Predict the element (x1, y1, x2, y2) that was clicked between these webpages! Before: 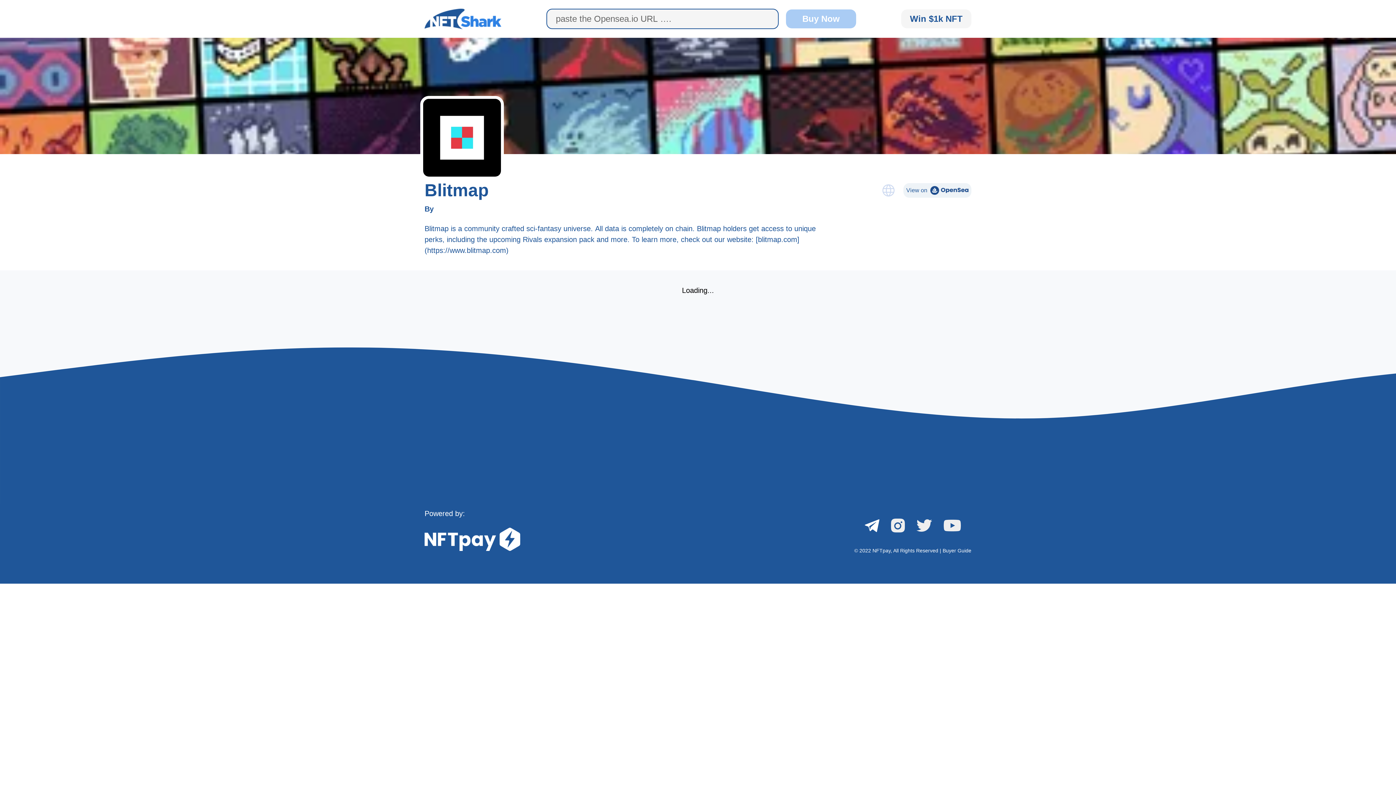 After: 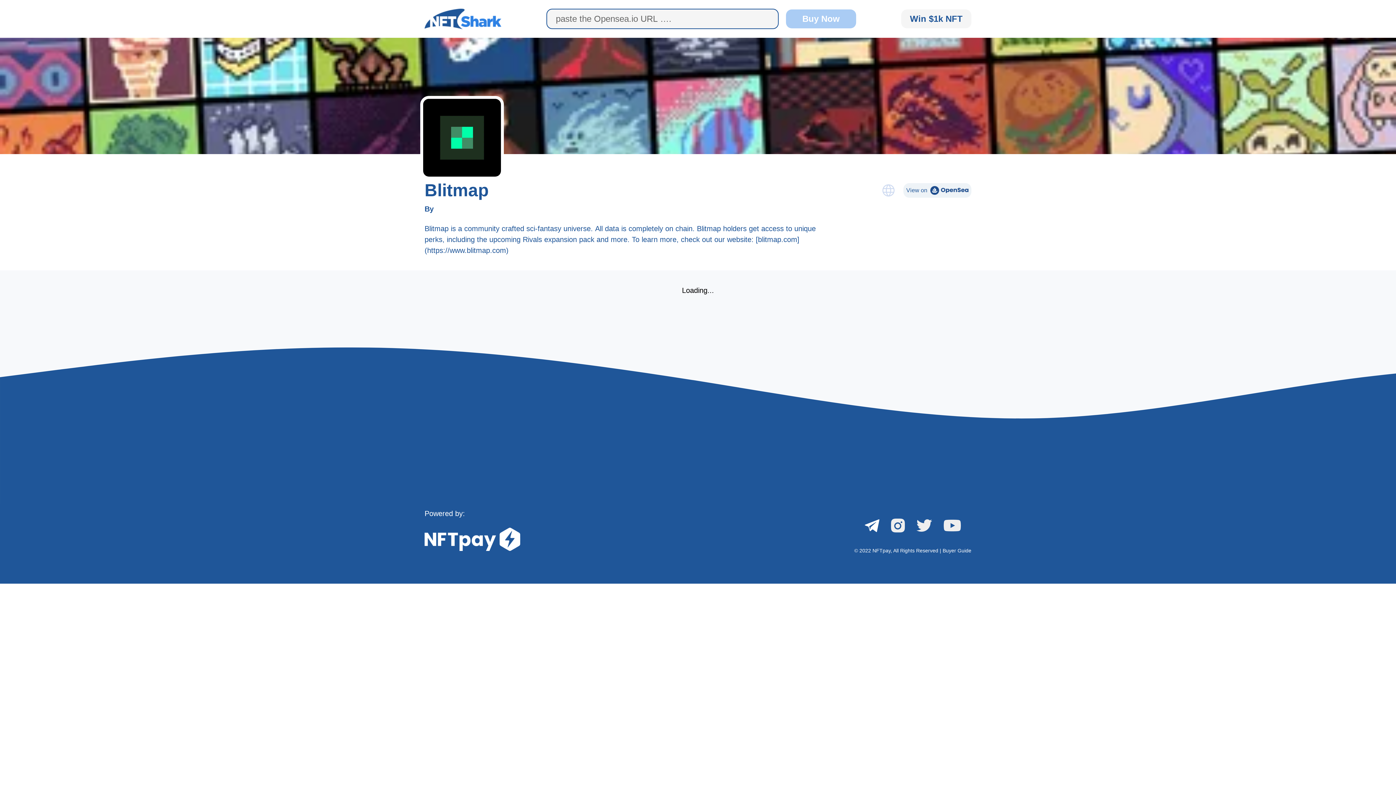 Action: bbox: (865, 519, 879, 532)